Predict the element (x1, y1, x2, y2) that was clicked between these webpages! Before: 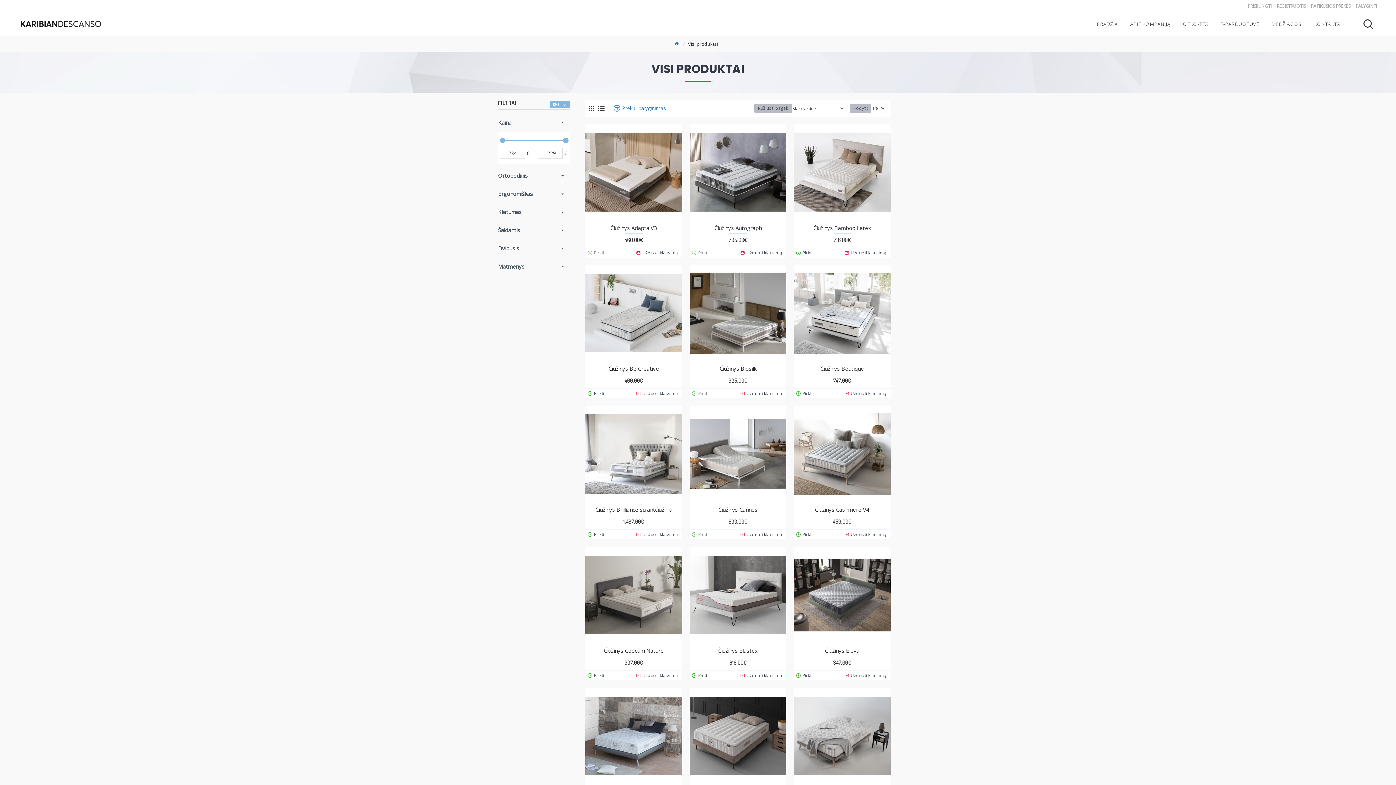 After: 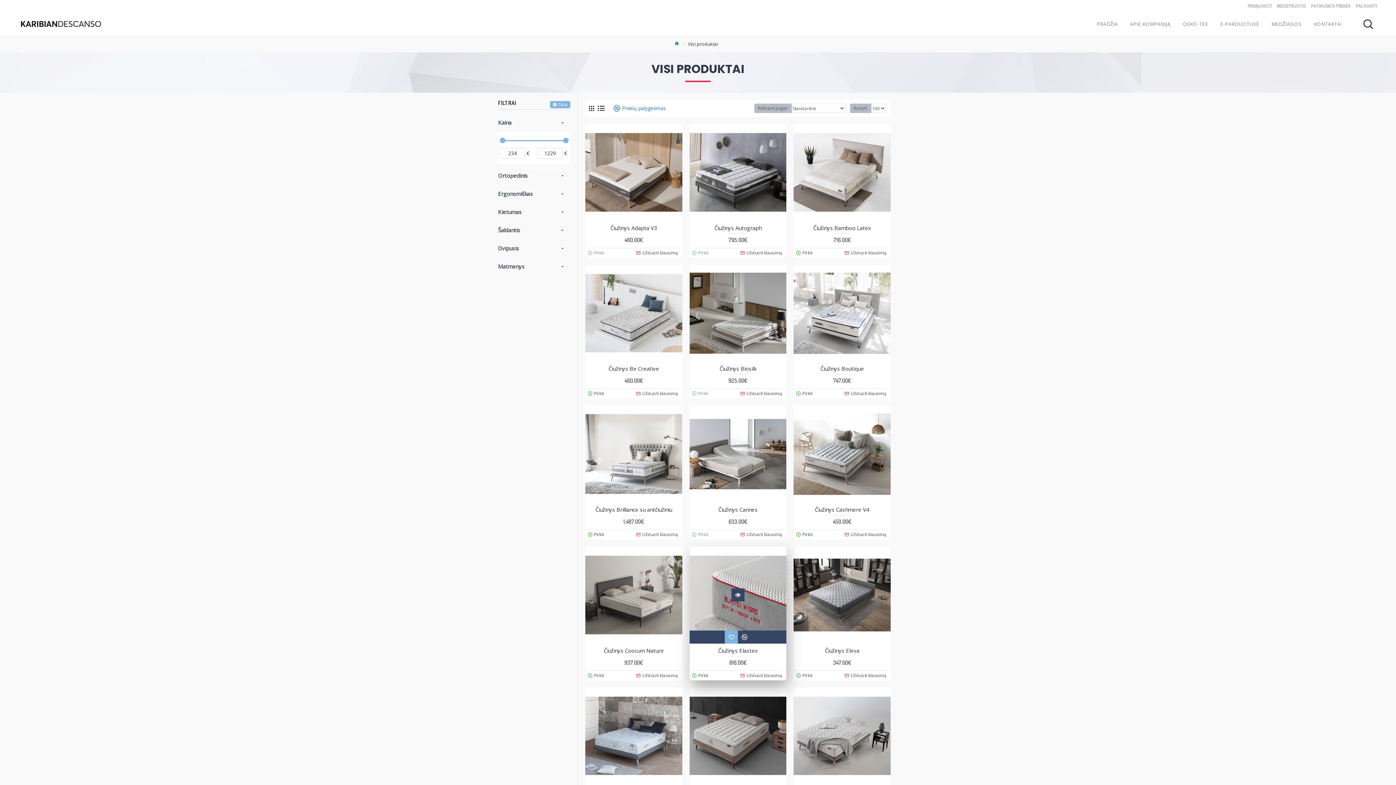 Action: bbox: (725, 636, 738, 649)